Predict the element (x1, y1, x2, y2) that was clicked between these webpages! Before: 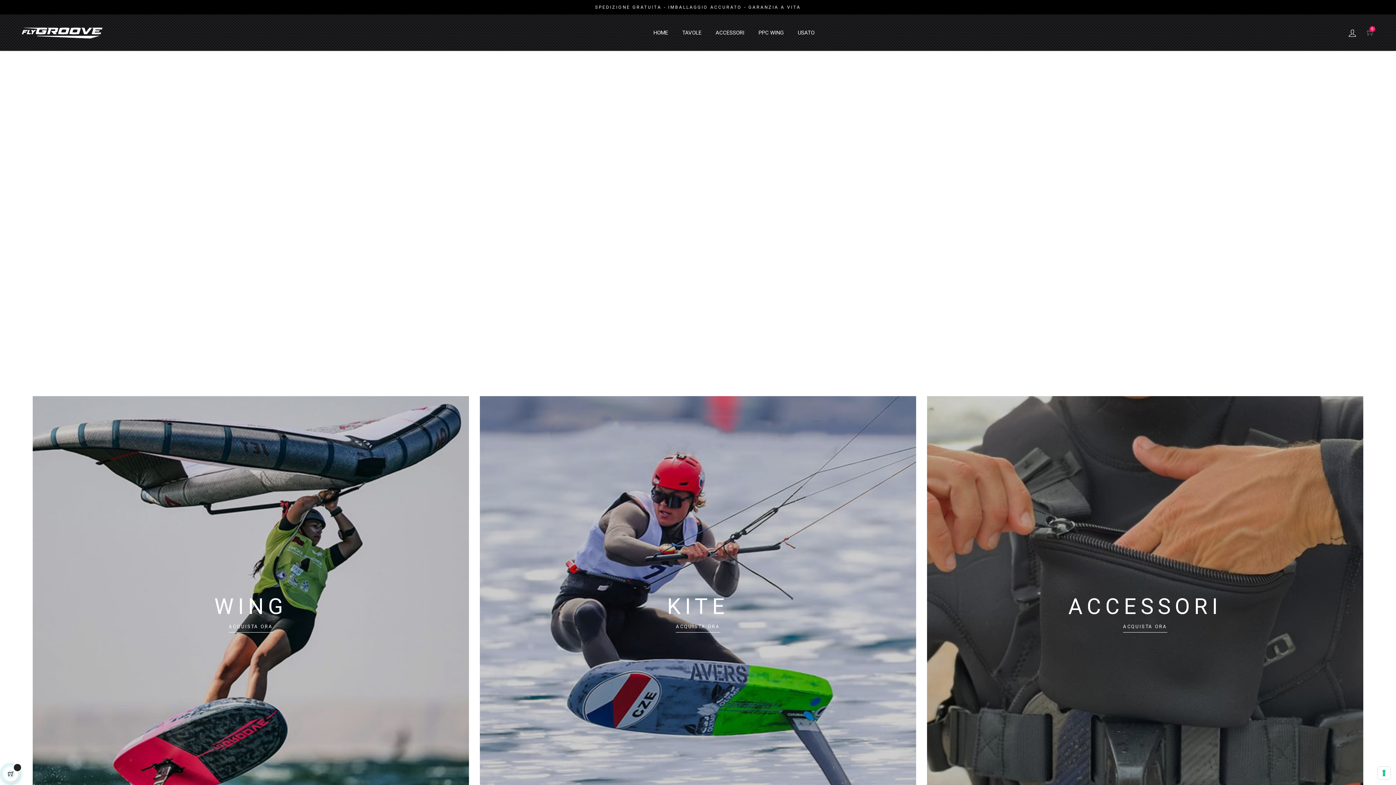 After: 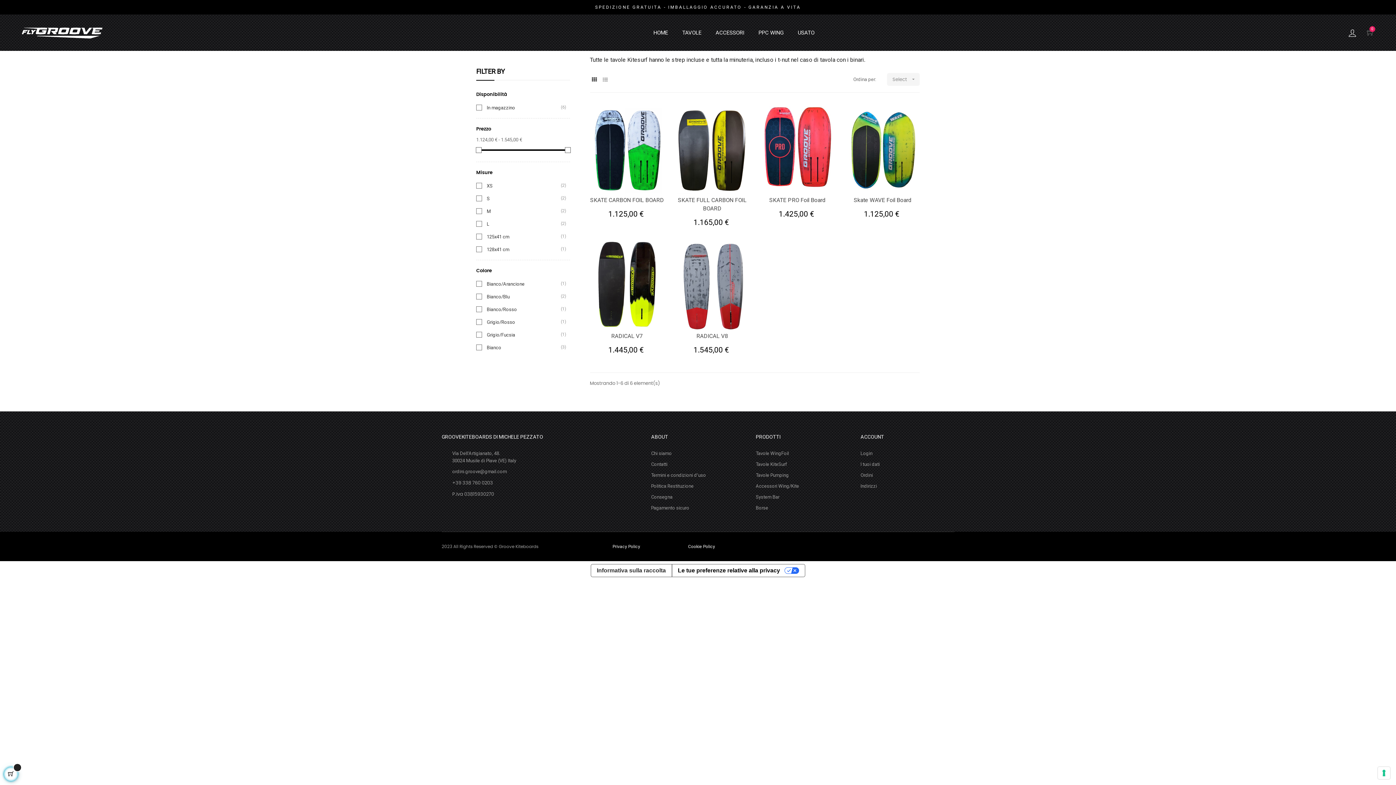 Action: bbox: (676, 621, 720, 632) label: ACQUISTA ORA﻿